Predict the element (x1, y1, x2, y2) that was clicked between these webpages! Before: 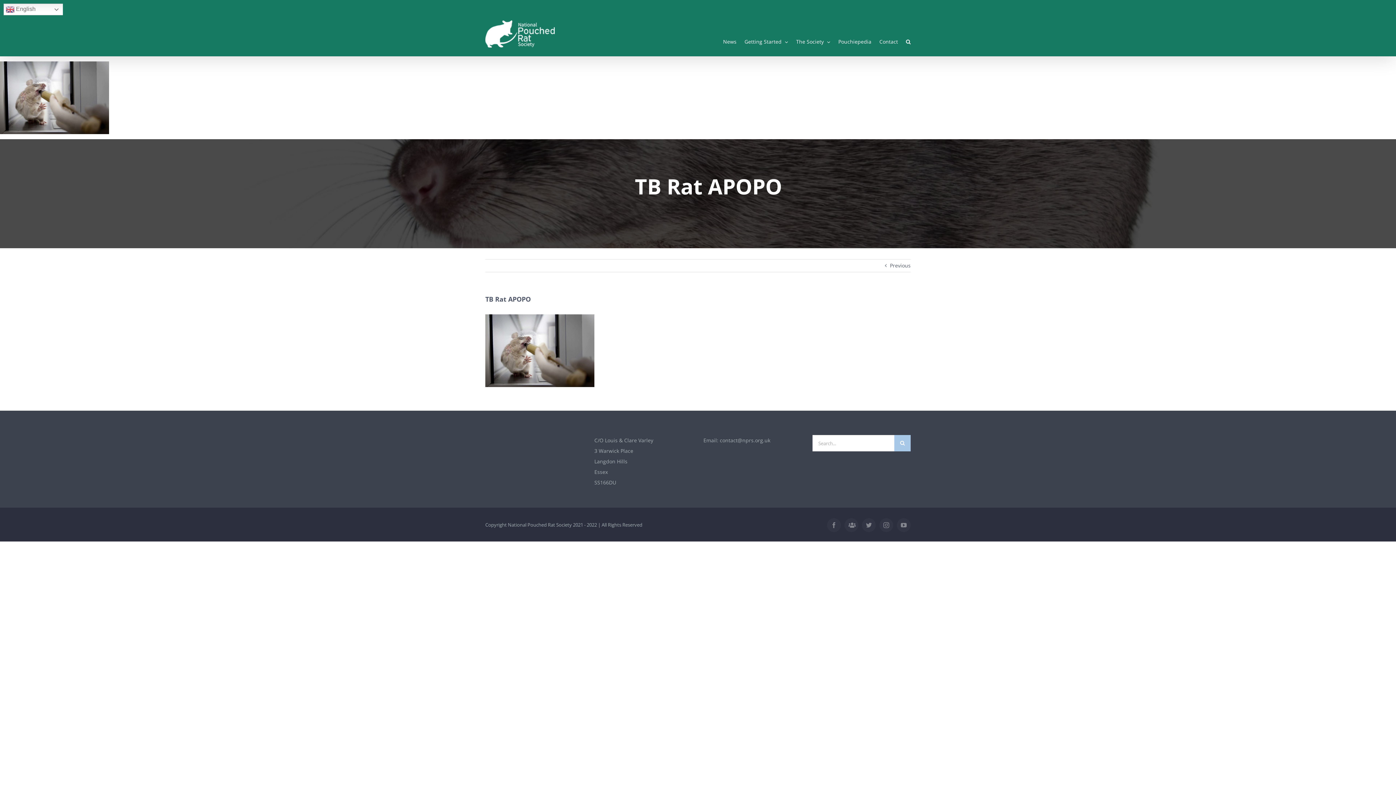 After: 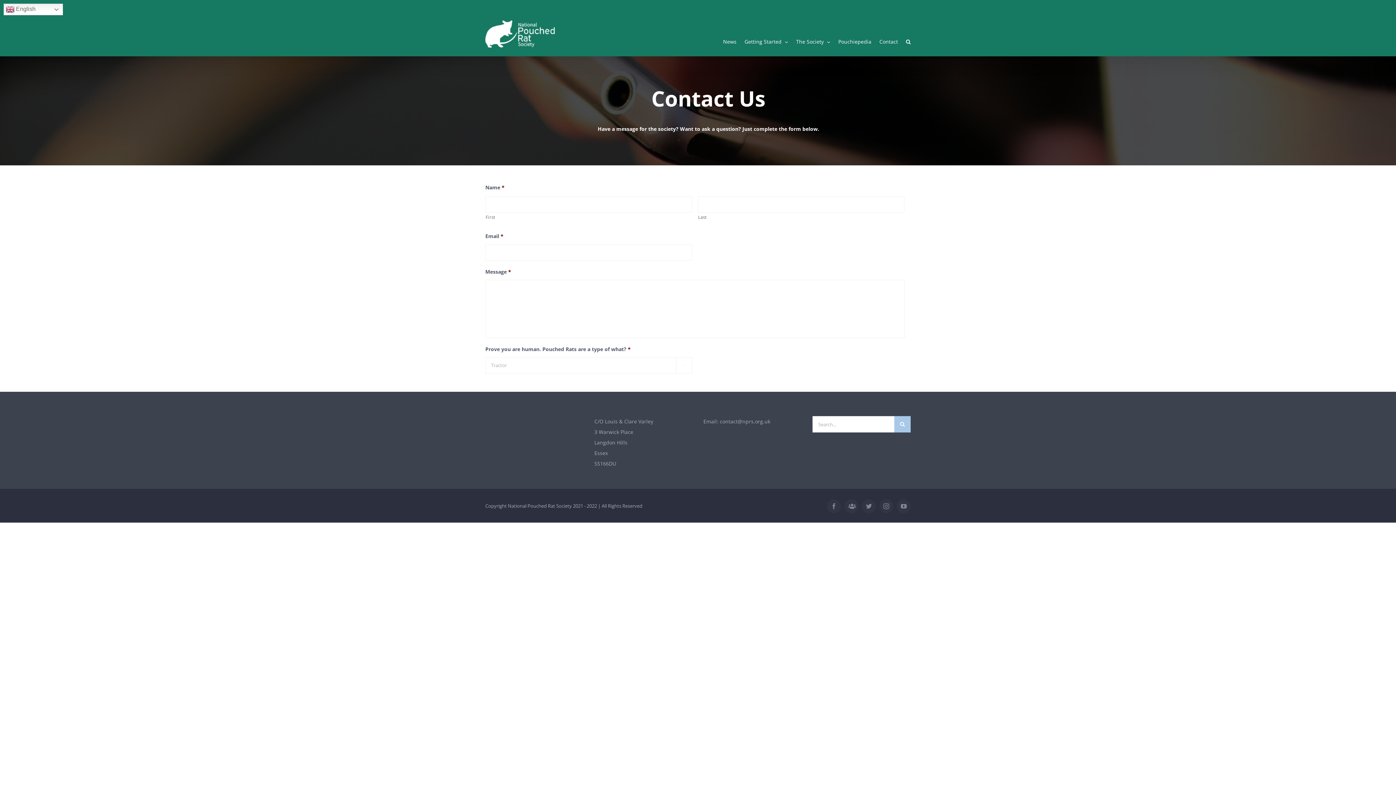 Action: bbox: (879, 27, 898, 56) label: Contact